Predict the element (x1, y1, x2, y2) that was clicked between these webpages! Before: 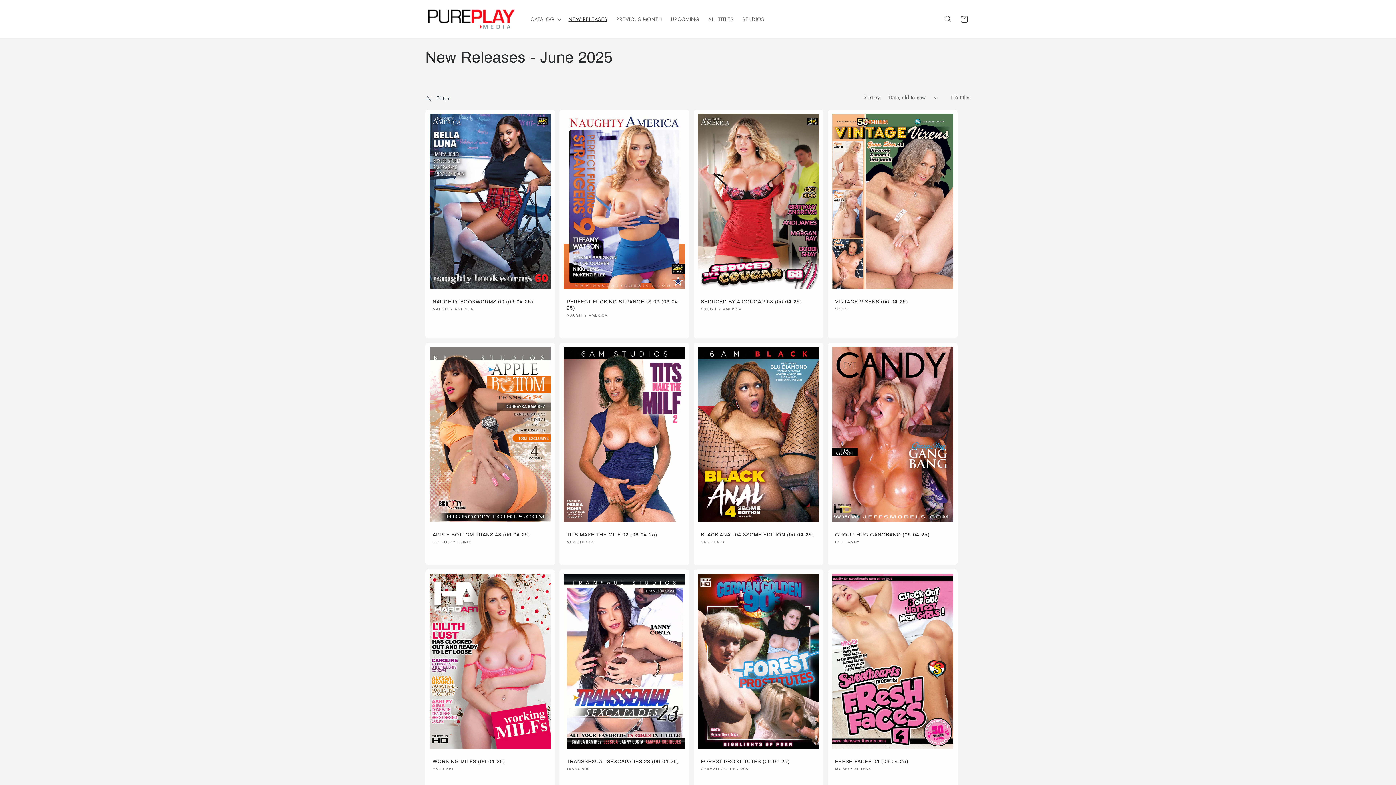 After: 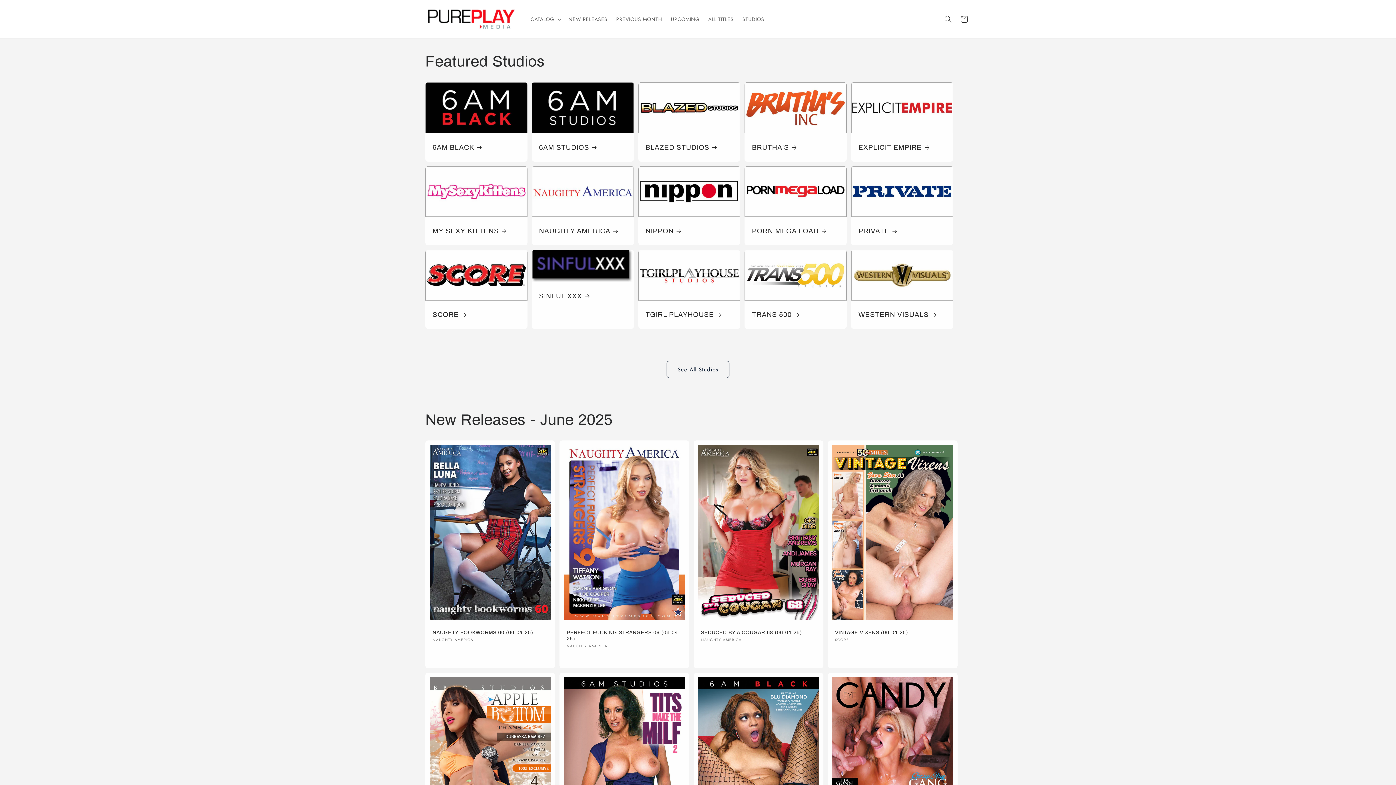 Action: bbox: (422, 2, 519, 35)